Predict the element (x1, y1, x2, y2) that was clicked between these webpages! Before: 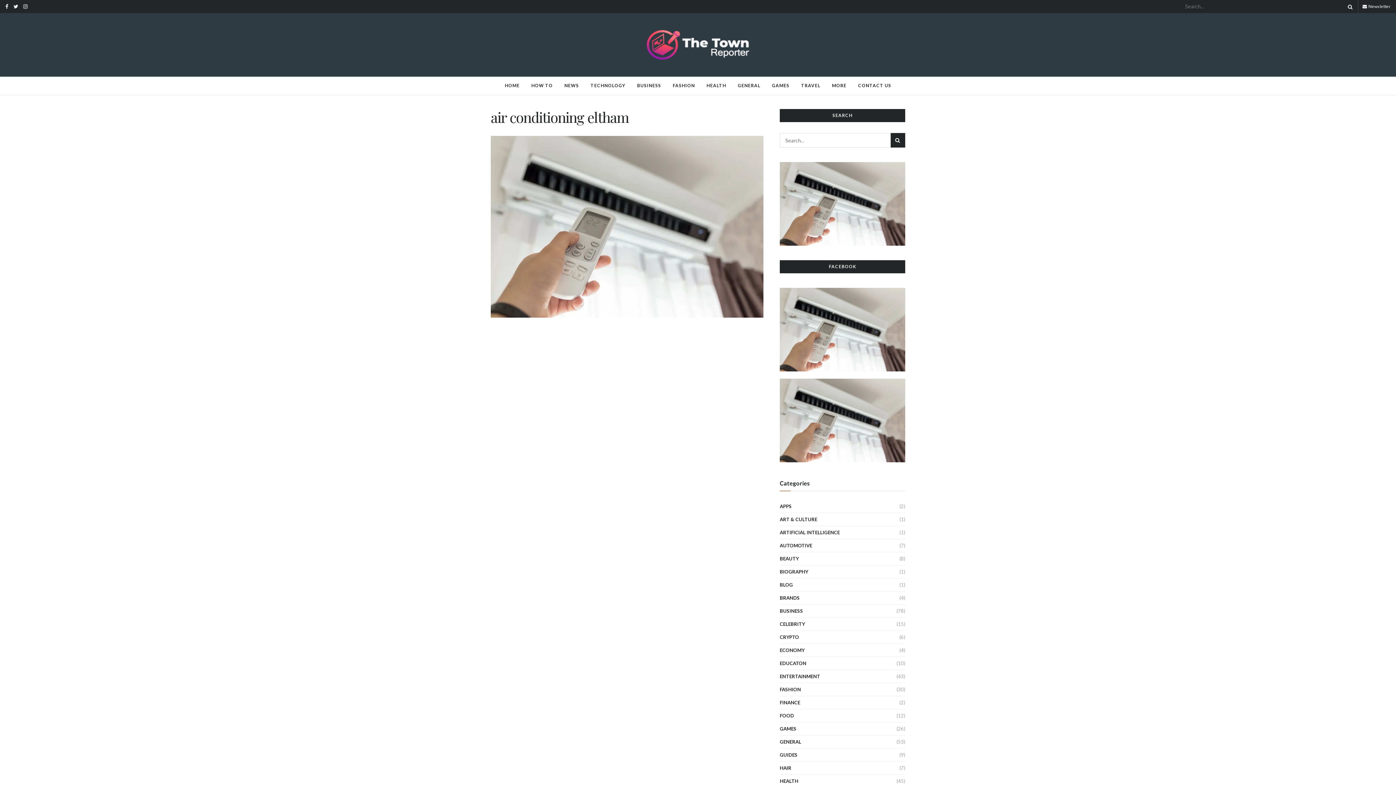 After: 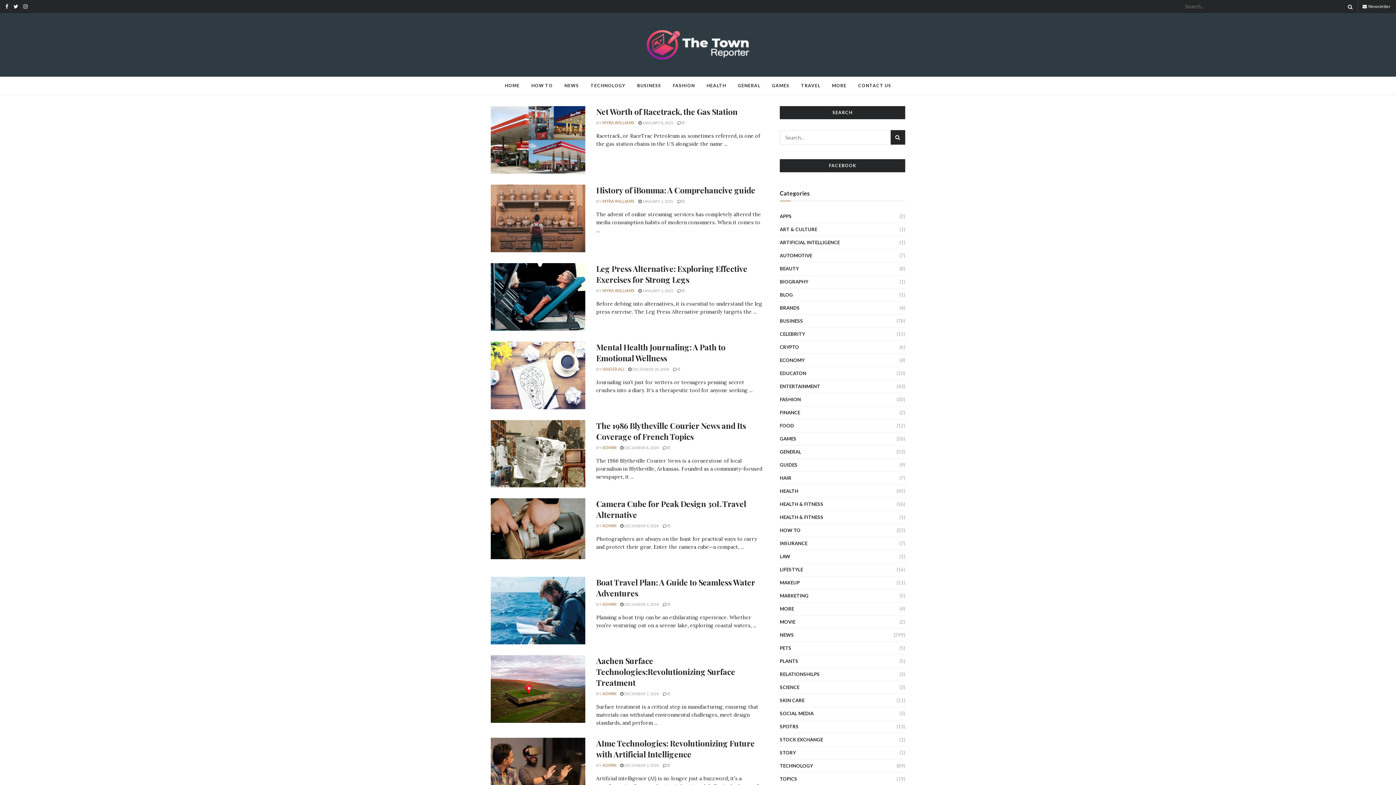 Action: bbox: (780, 287, 905, 371)